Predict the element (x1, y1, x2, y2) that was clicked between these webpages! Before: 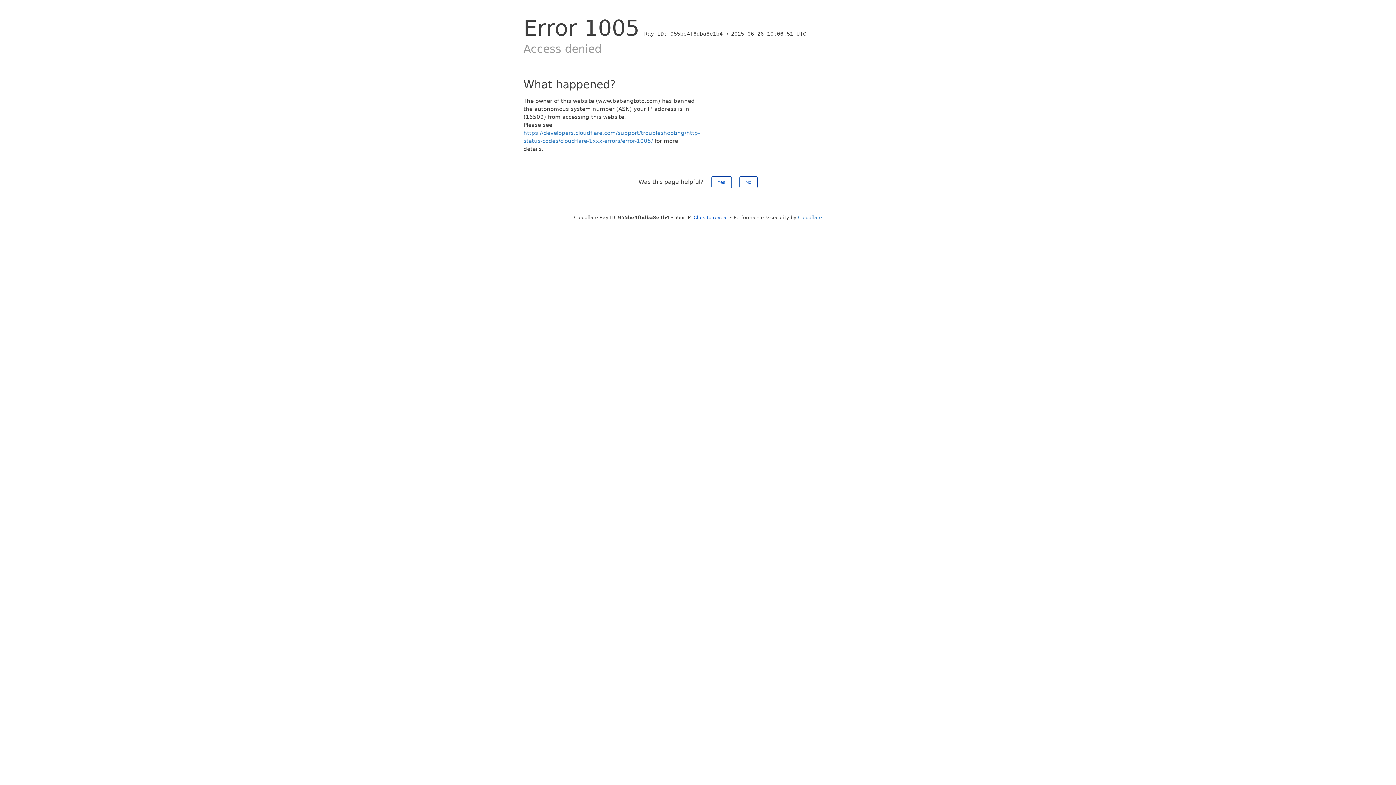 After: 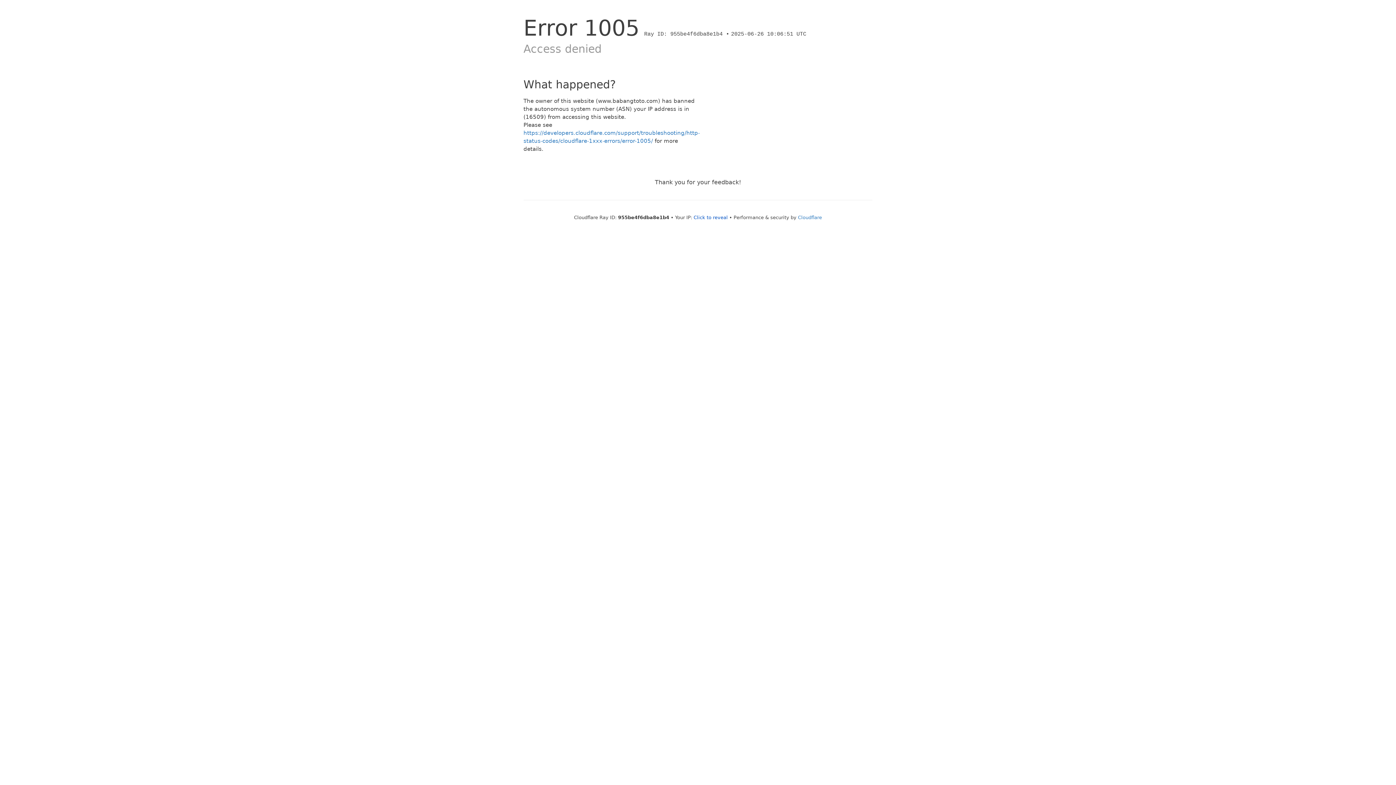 Action: label: Yes bbox: (711, 176, 731, 188)